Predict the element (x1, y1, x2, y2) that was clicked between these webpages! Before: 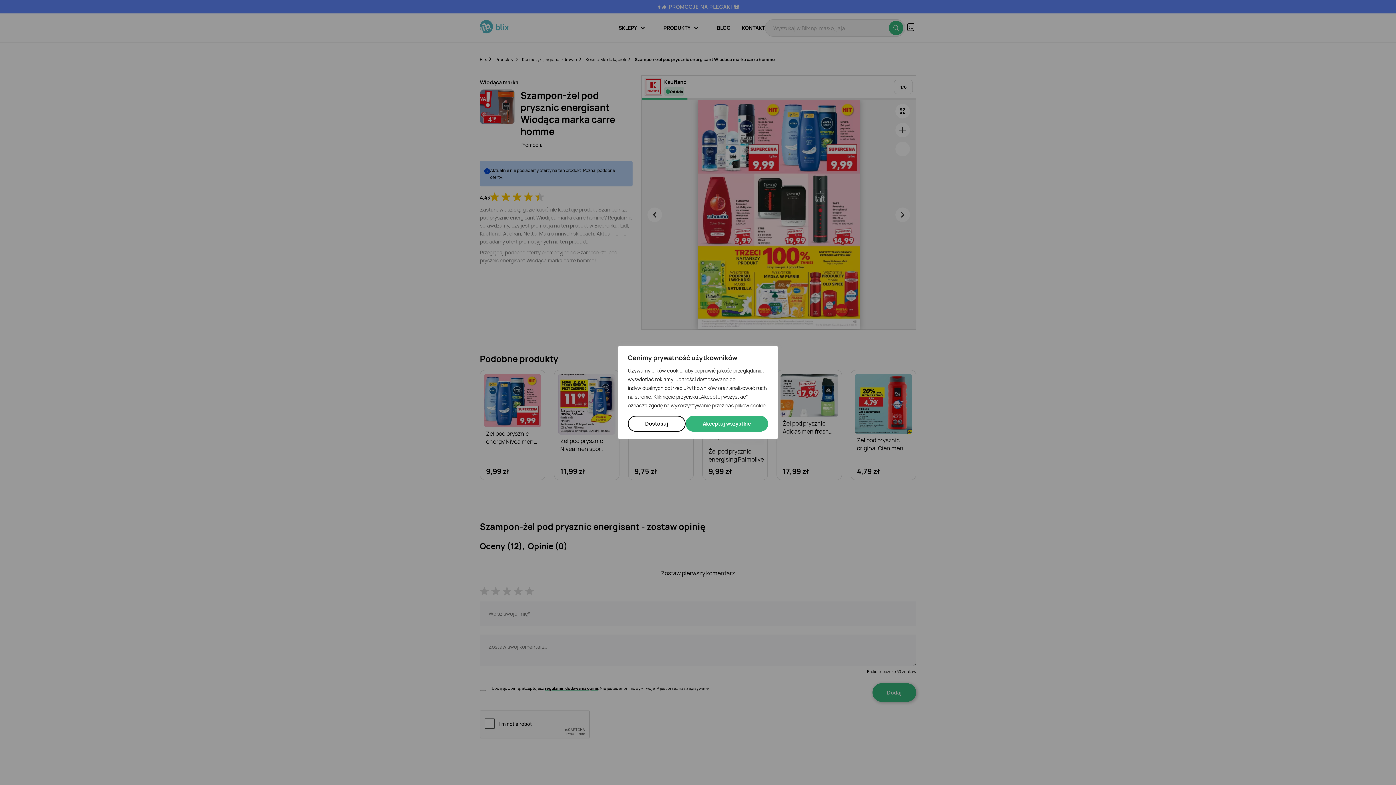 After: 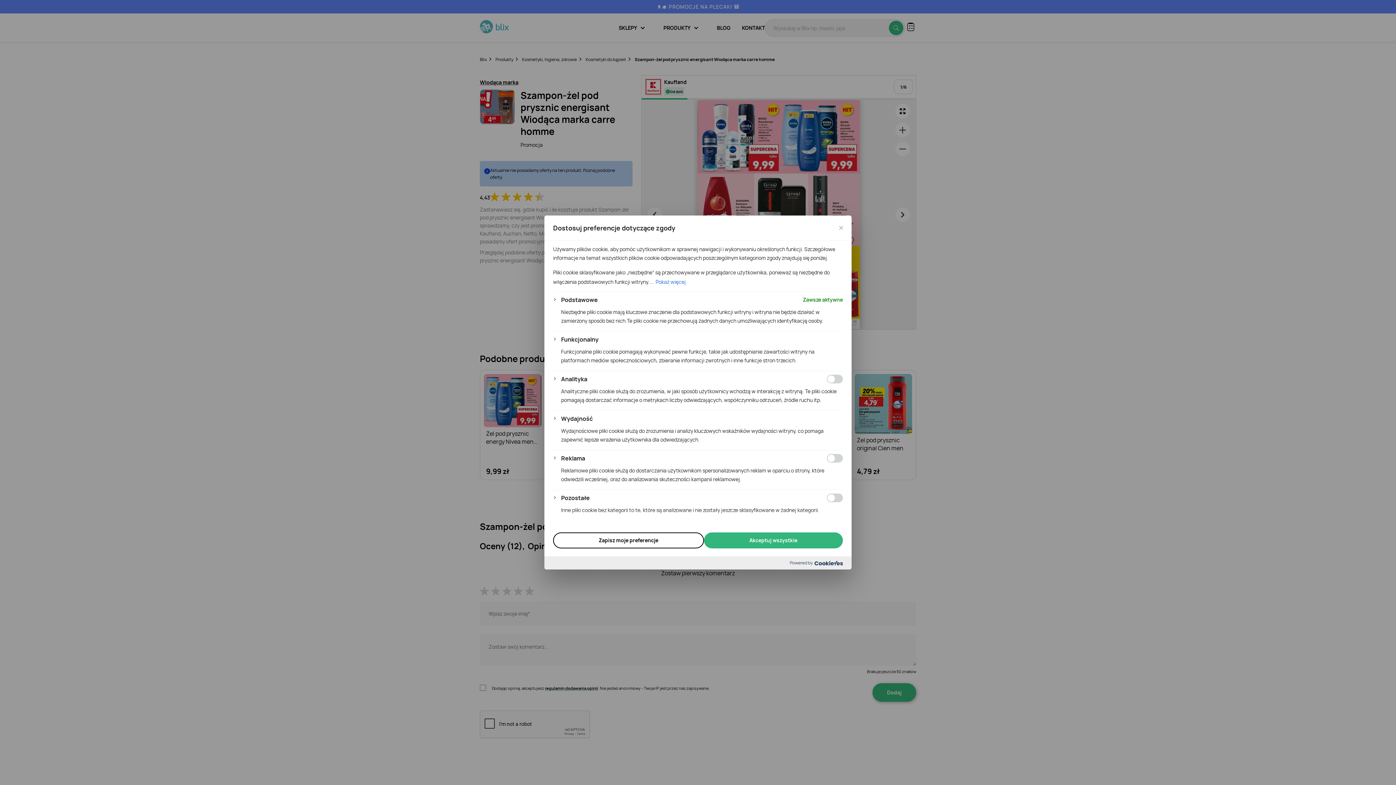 Action: bbox: (628, 416, 685, 432) label: Dostosuj